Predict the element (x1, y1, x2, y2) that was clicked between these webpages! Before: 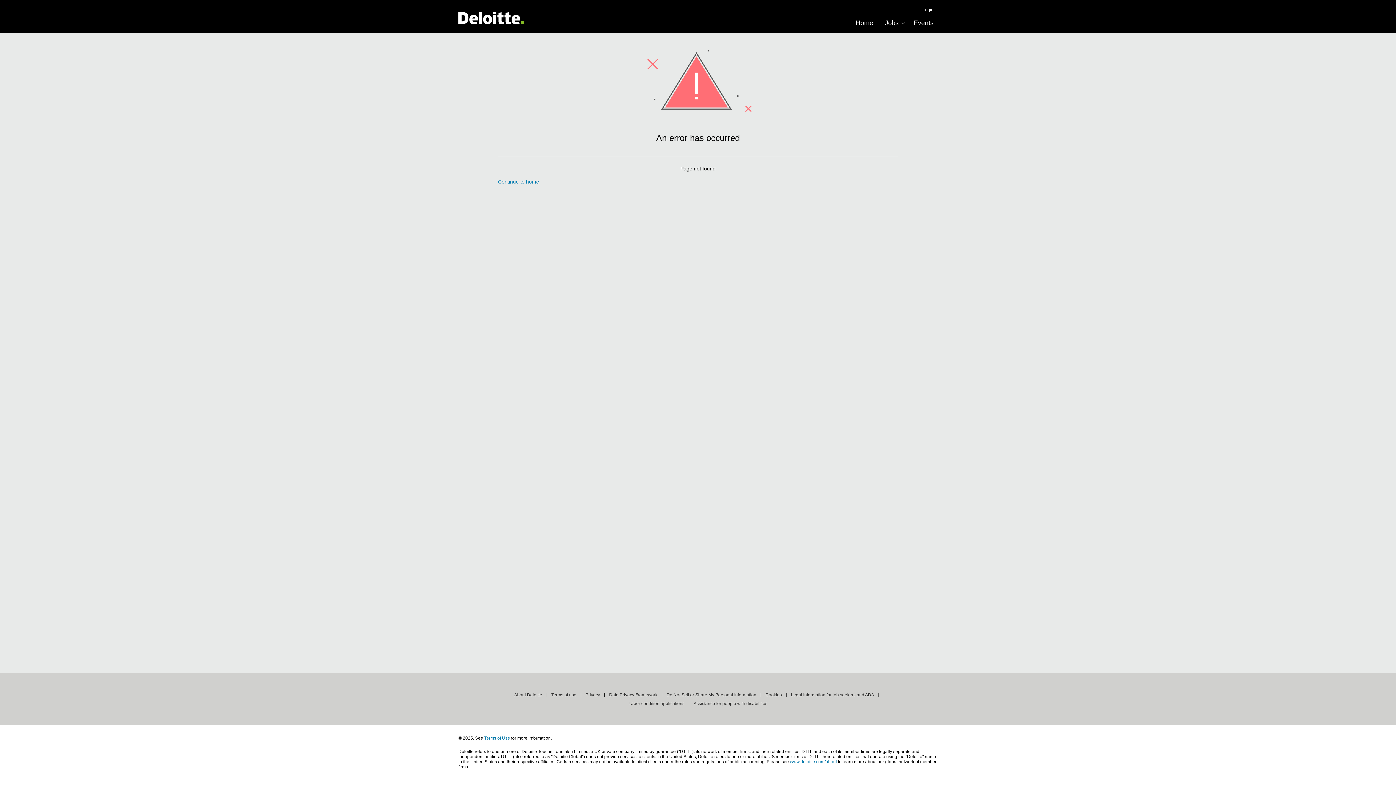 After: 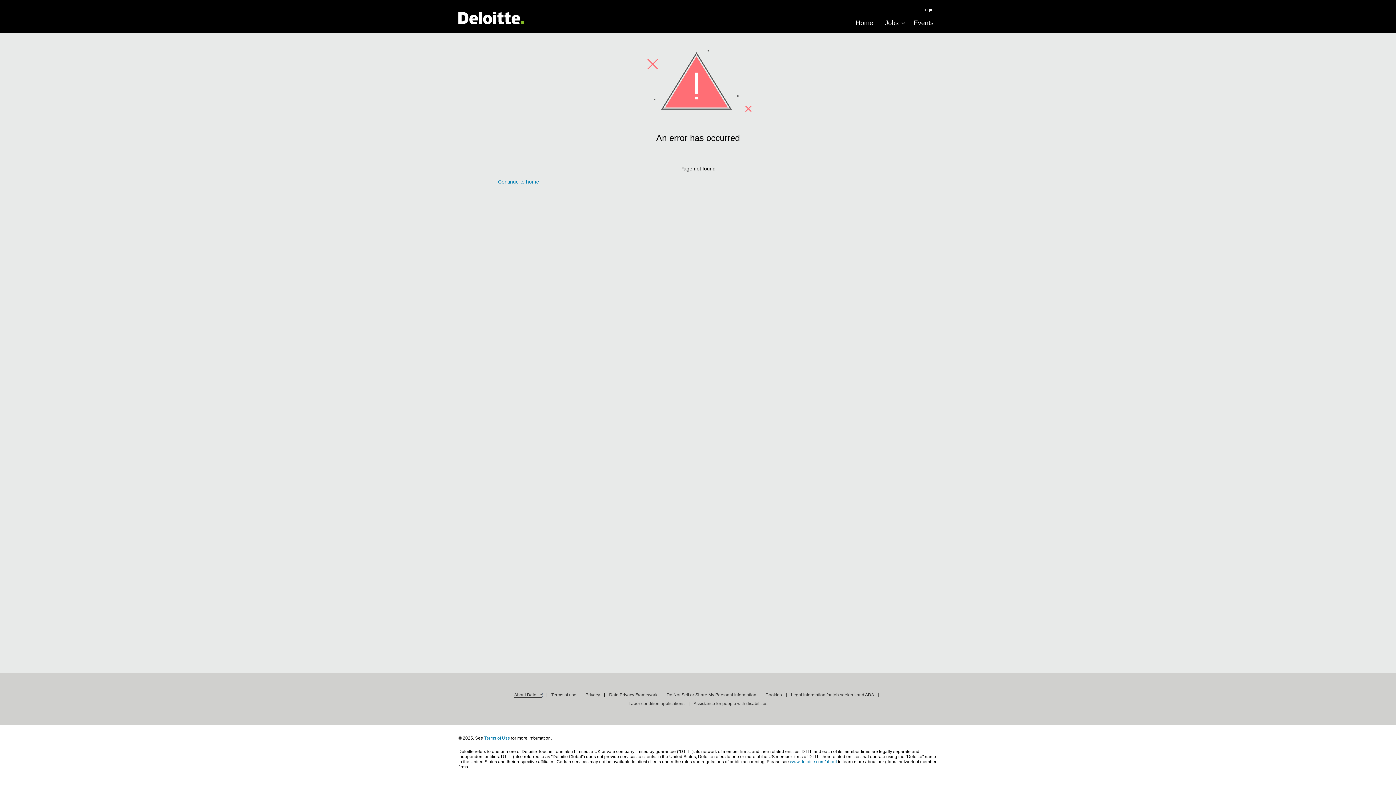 Action: bbox: (514, 692, 542, 698) label: About Deloitte